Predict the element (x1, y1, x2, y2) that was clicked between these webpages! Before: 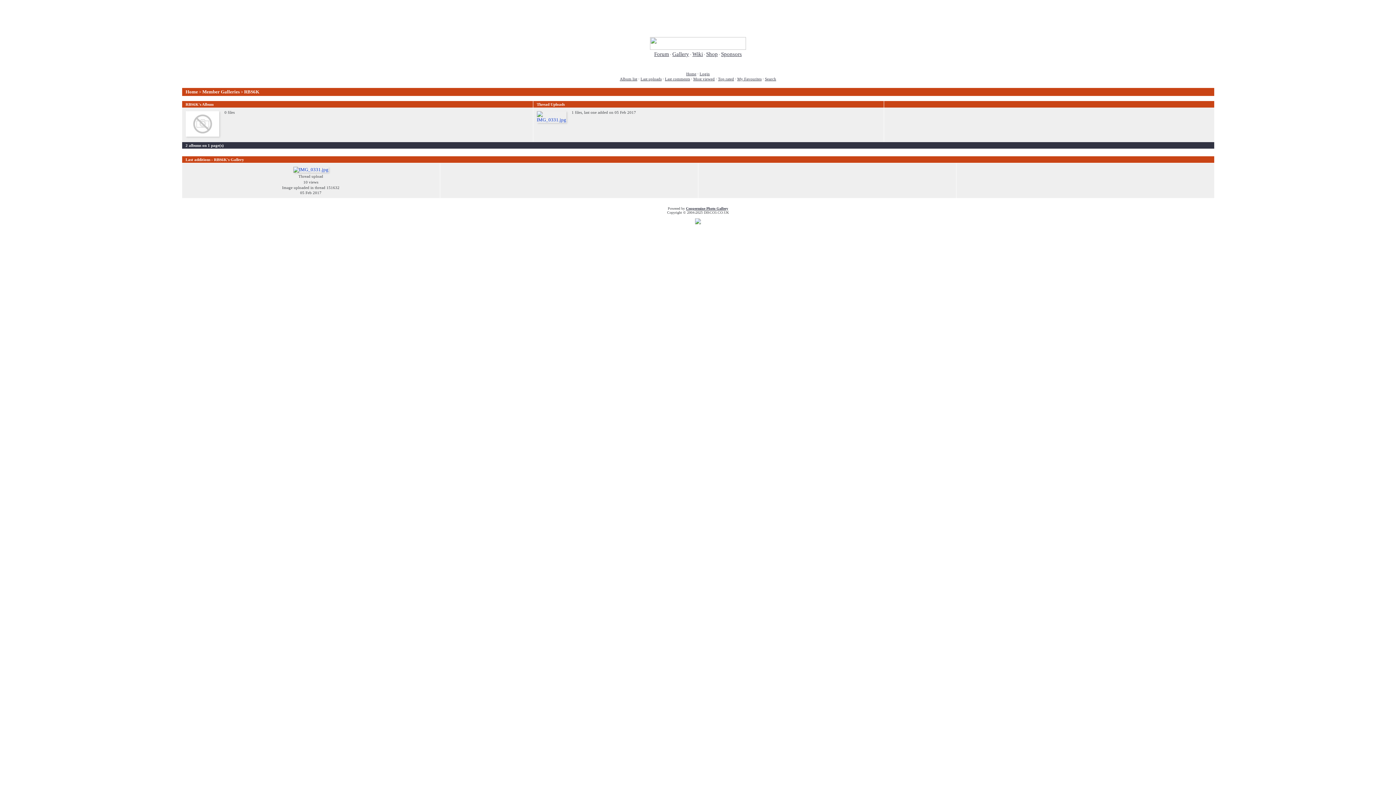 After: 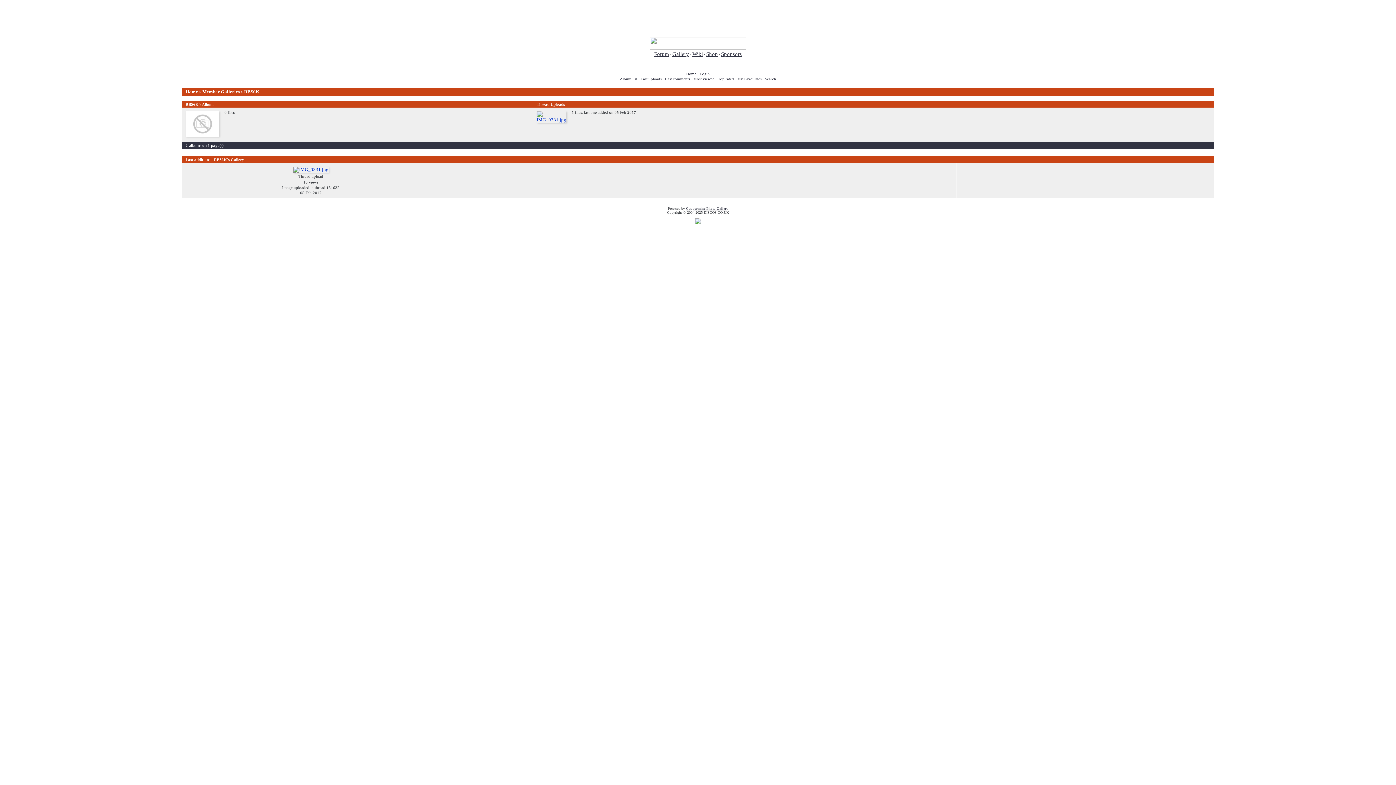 Action: bbox: (244, 89, 259, 94) label: RBS6K